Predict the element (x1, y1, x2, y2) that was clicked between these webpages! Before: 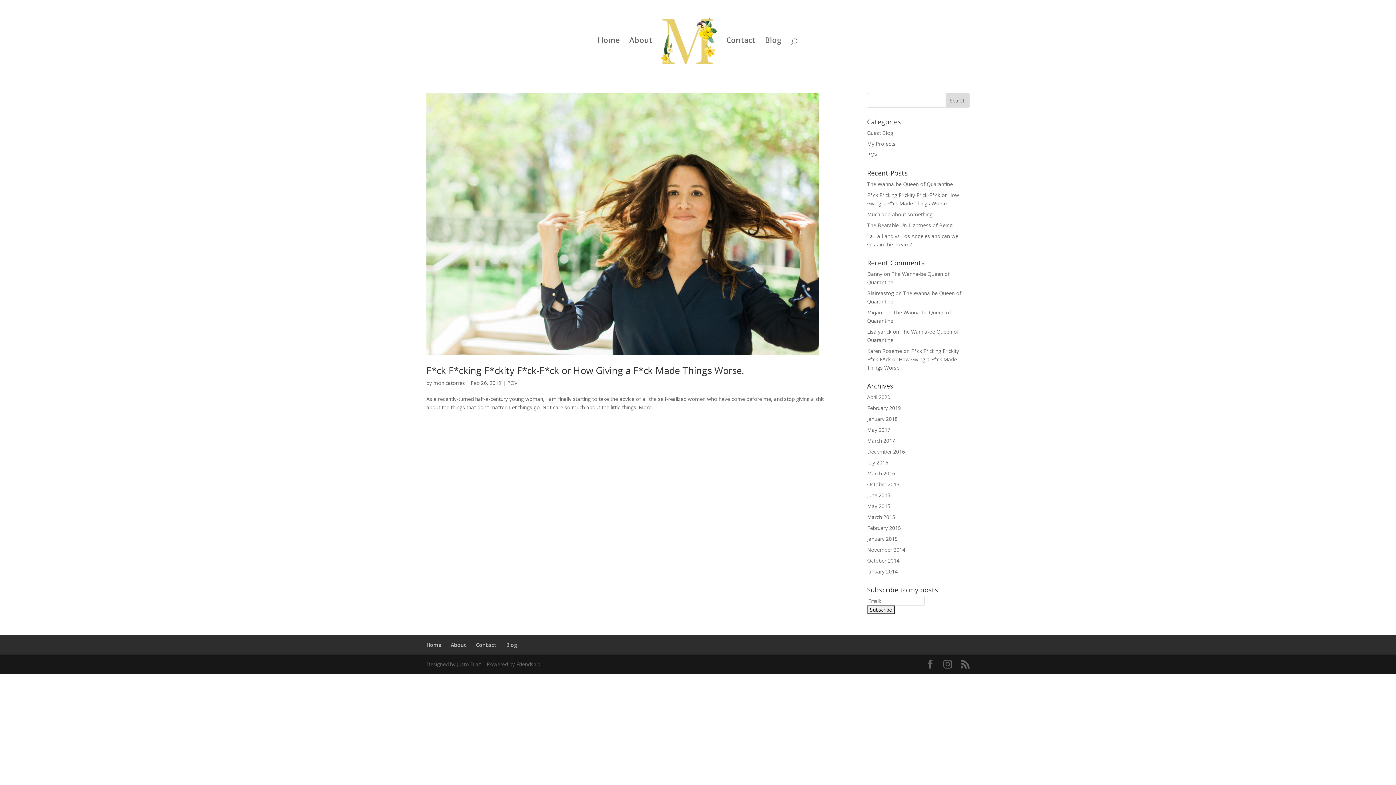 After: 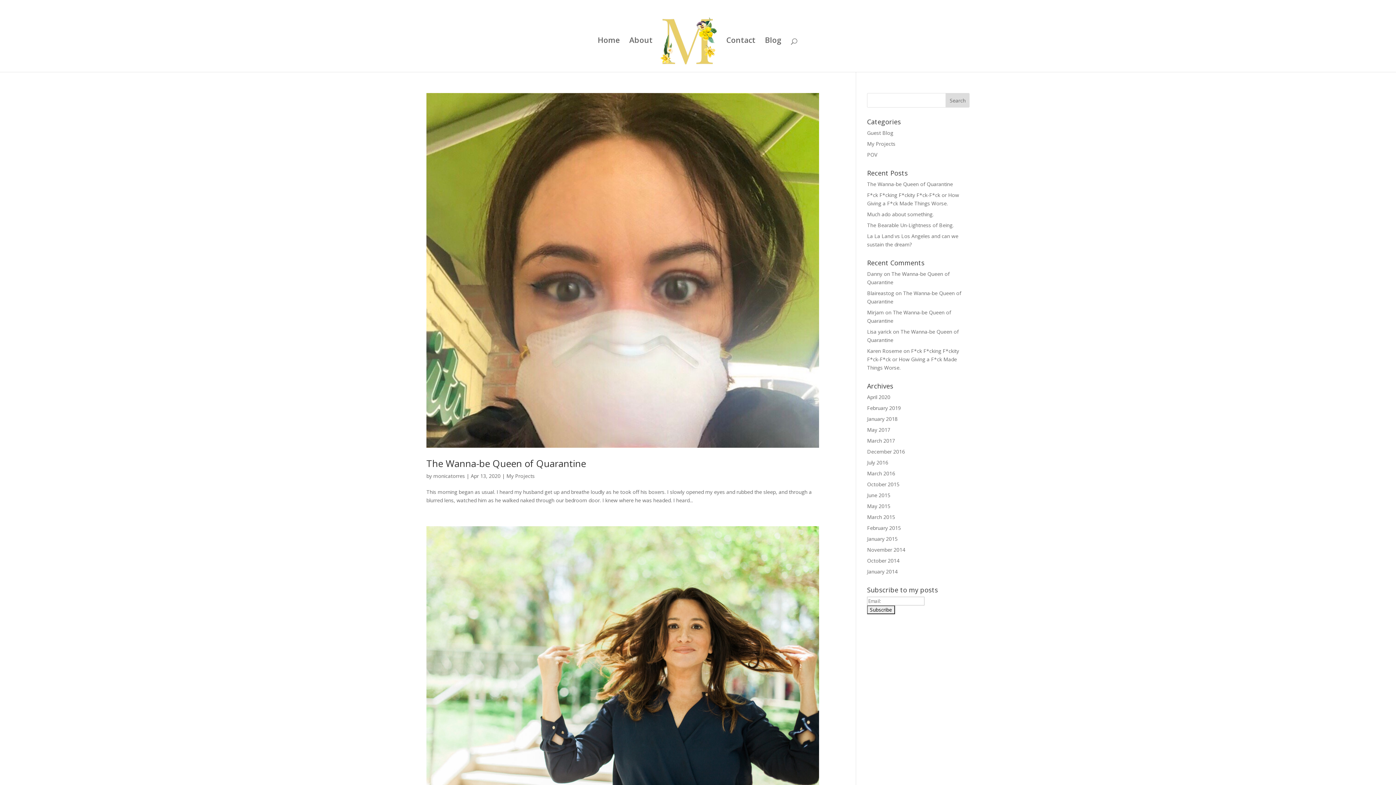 Action: bbox: (433, 379, 465, 386) label: monicatorres